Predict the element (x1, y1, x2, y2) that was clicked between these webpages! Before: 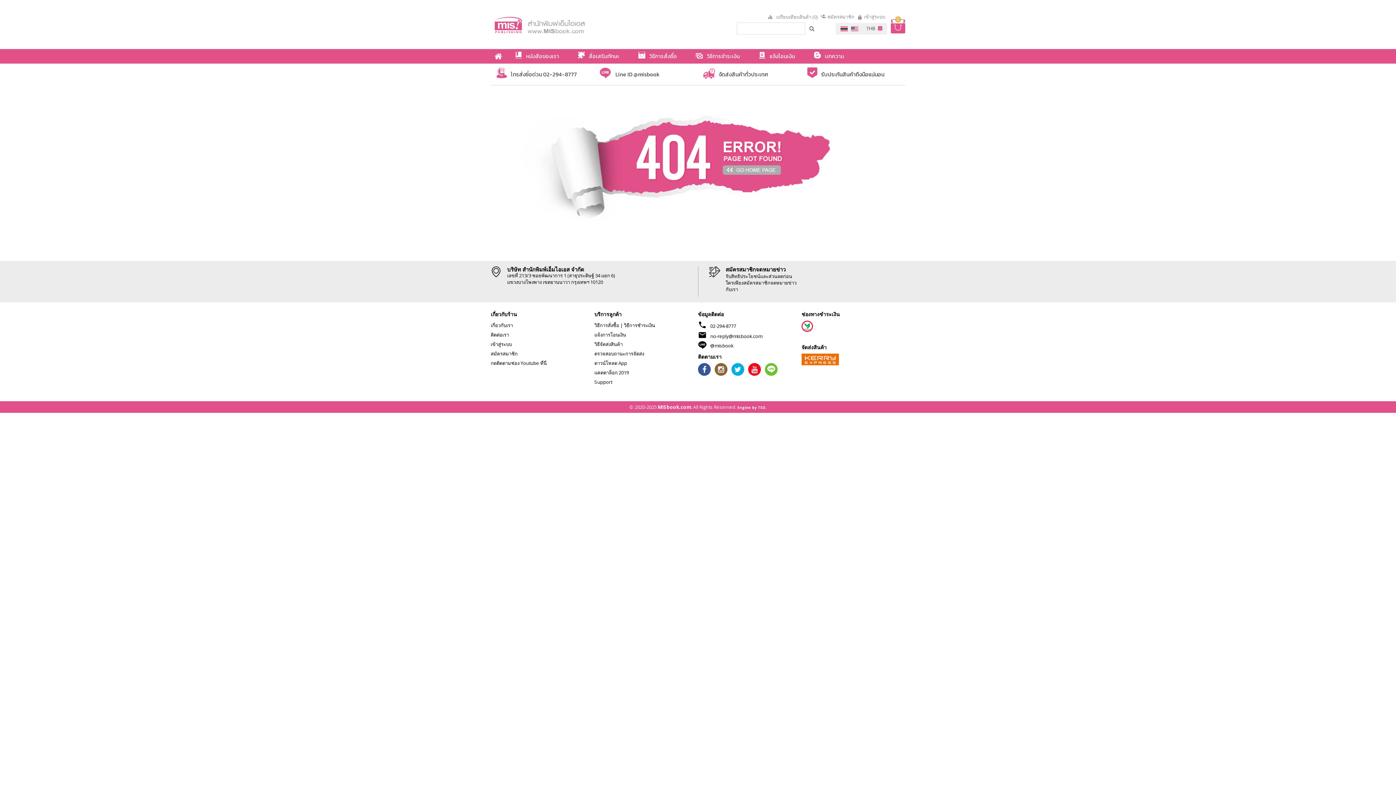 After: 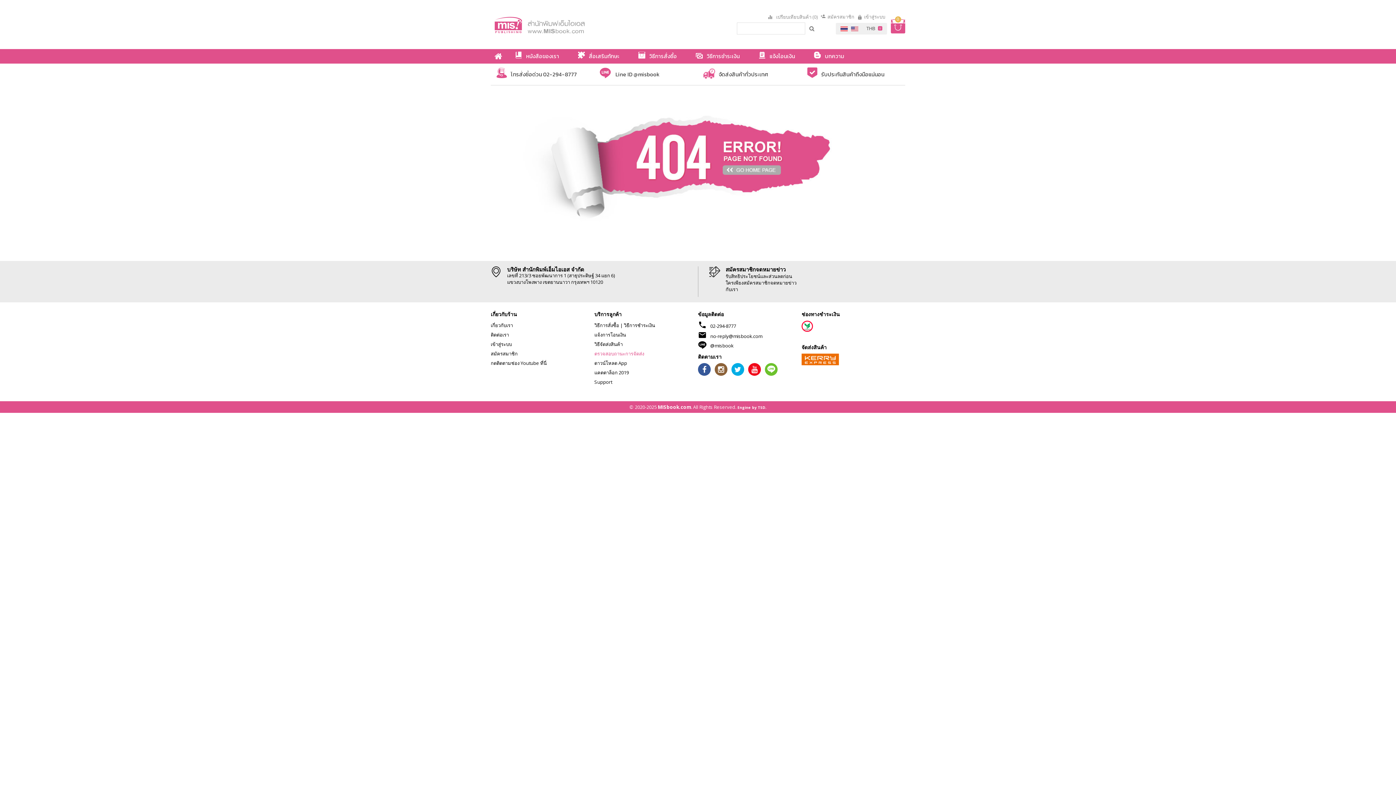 Action: bbox: (594, 350, 644, 357) label: ตรวจสอบถานะการจัดส่ง